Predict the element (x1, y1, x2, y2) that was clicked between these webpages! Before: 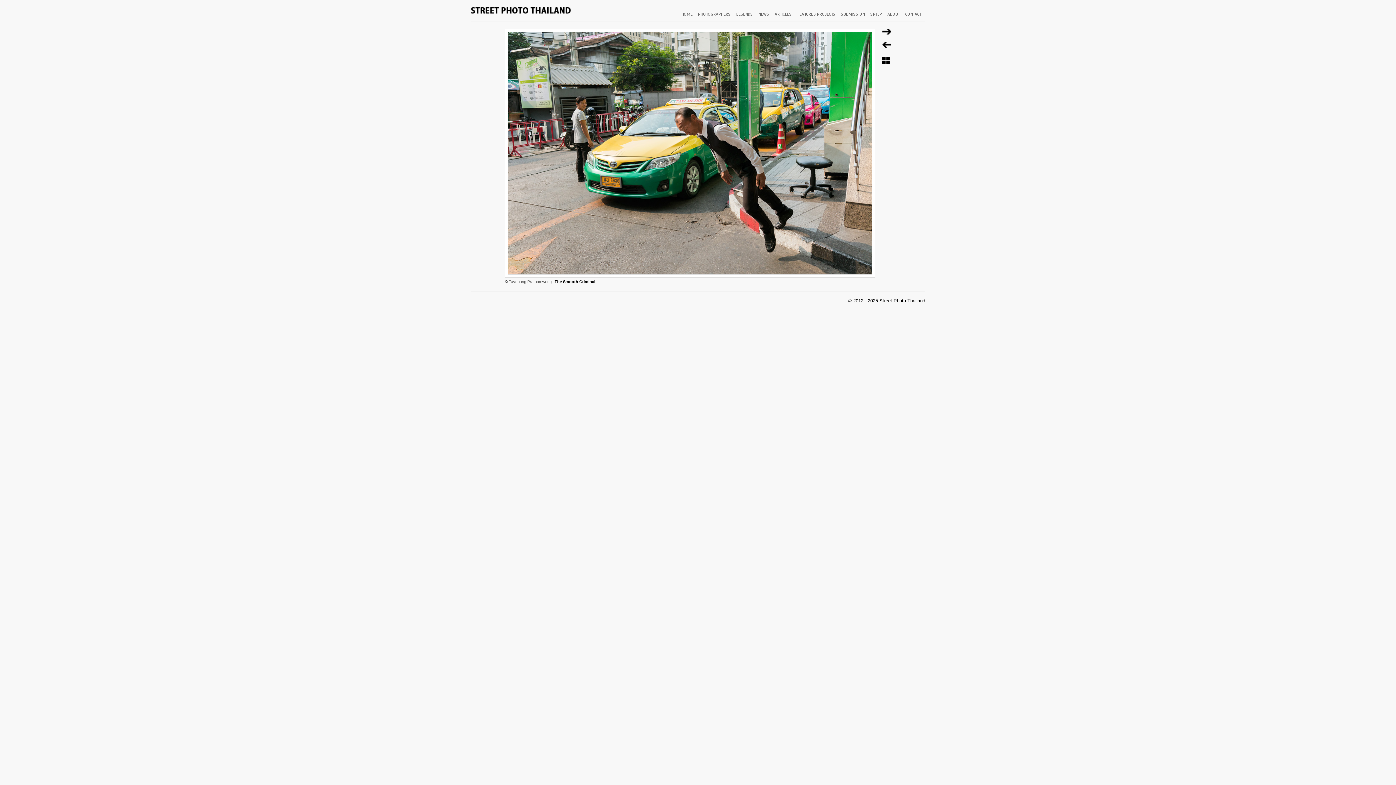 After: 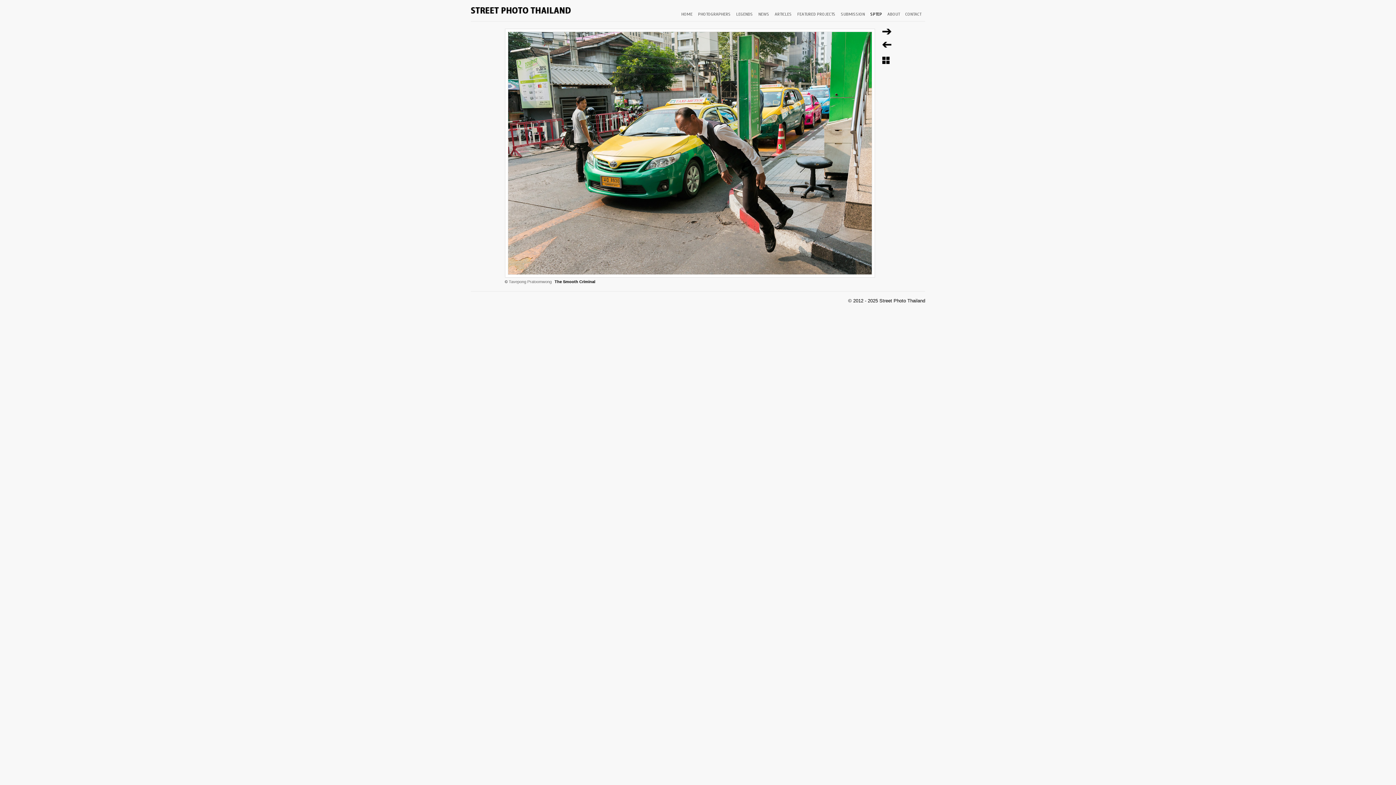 Action: bbox: (870, 11, 882, 16) label: SPTEP